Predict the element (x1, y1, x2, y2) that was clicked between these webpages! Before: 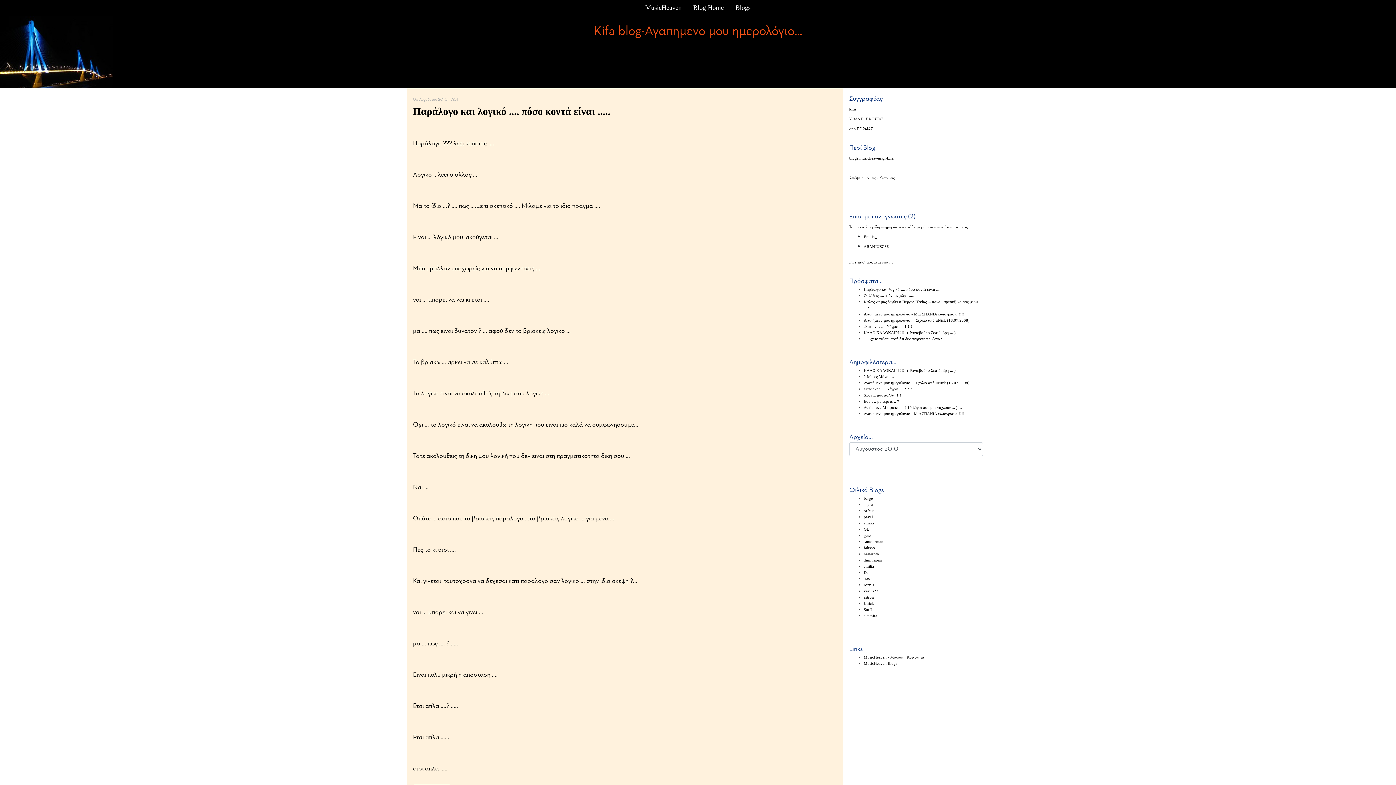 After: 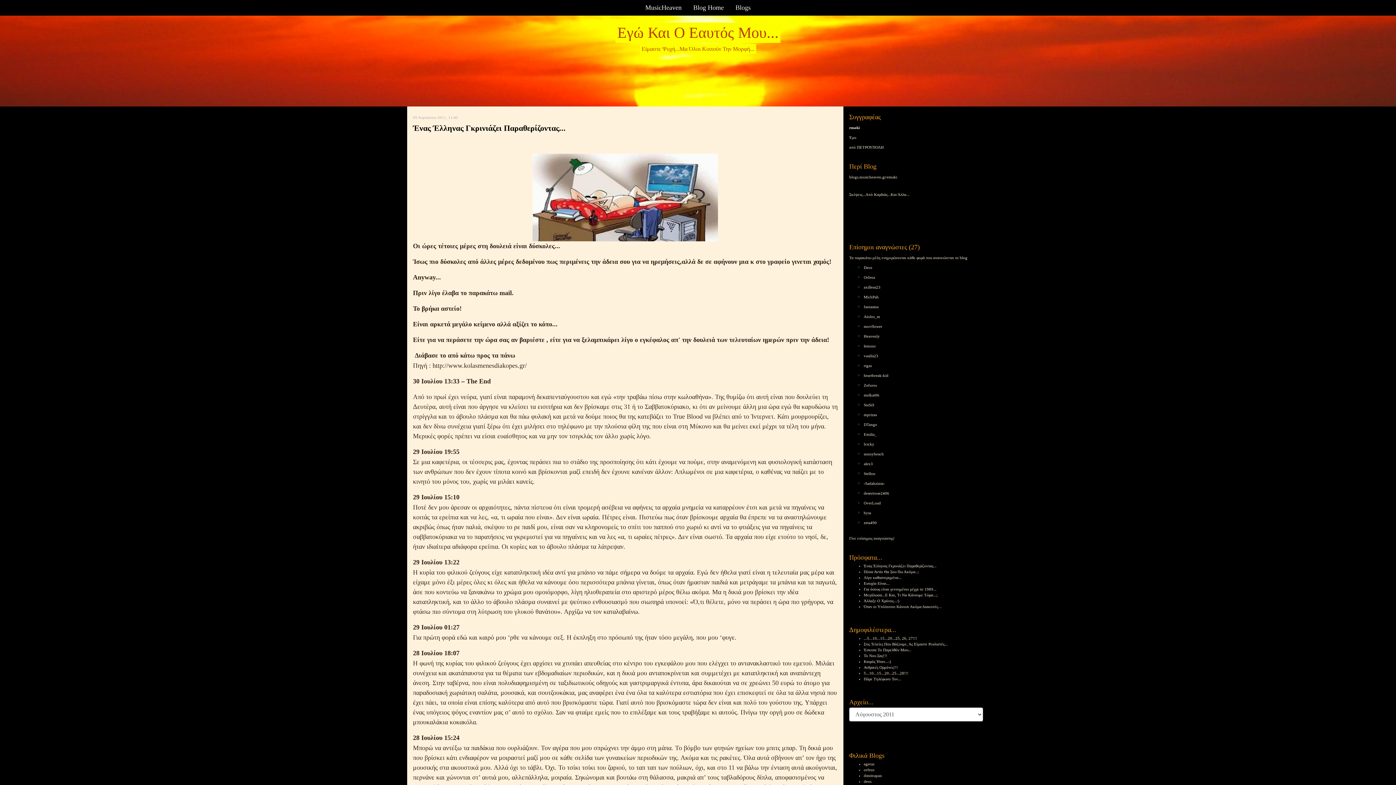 Action: label: emaki bbox: (864, 521, 874, 525)